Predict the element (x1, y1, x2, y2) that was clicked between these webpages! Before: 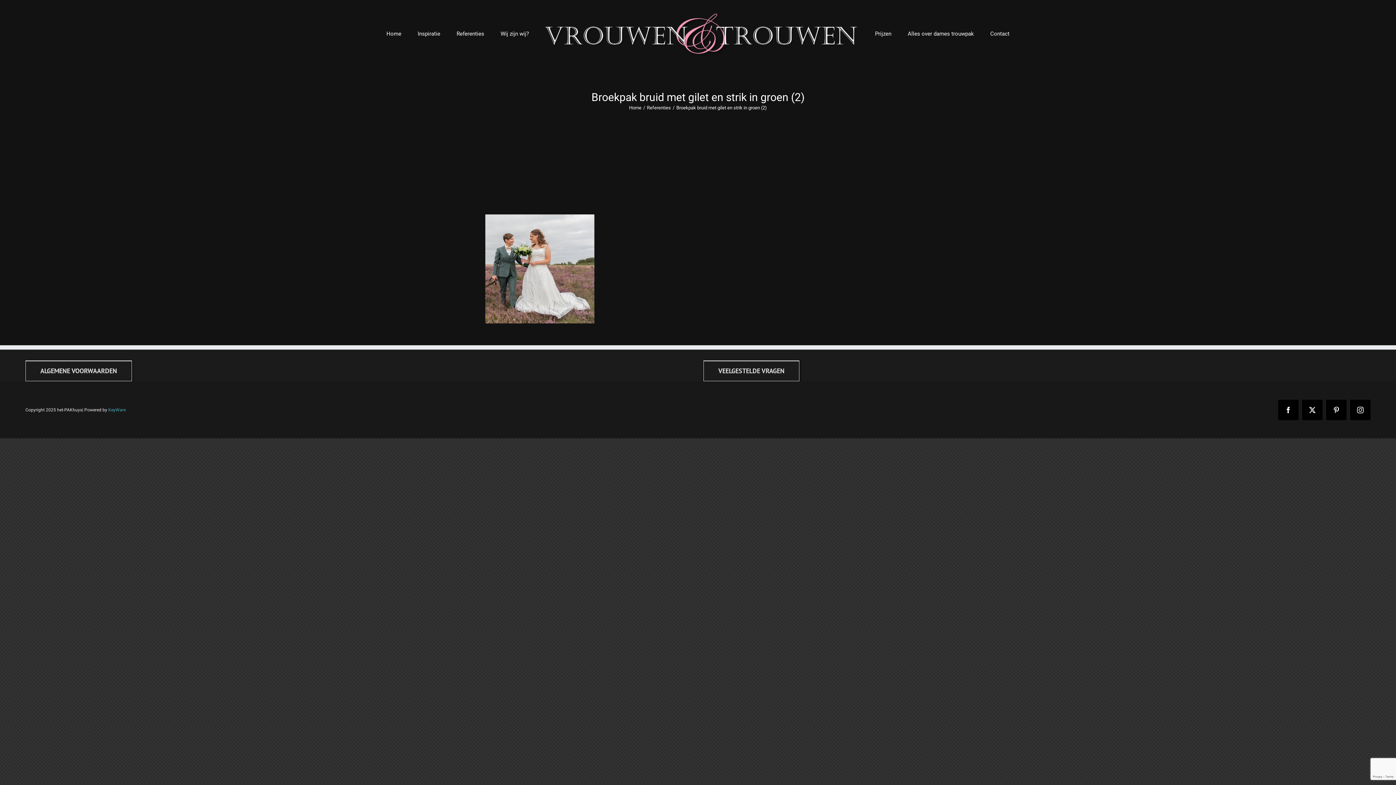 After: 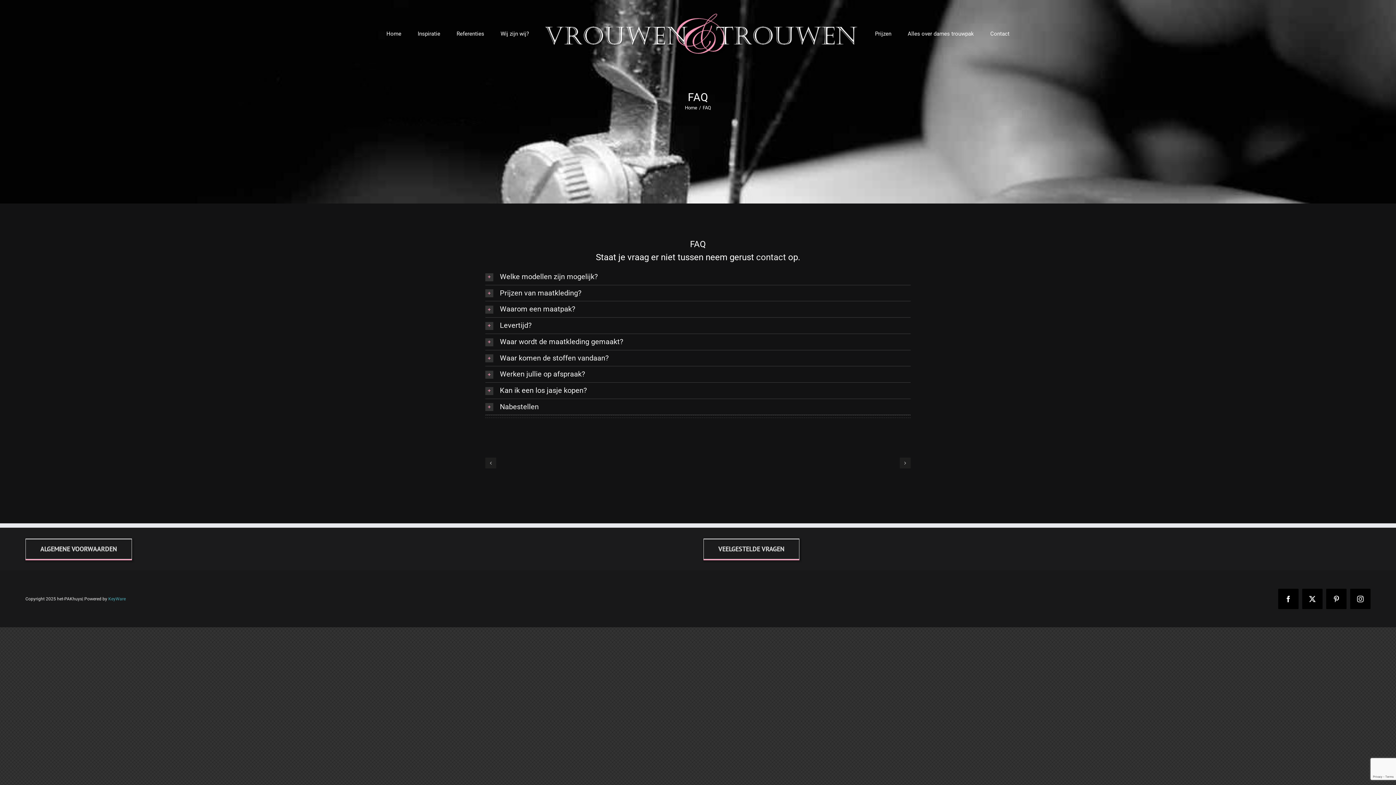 Action: bbox: (703, 360, 799, 381) label: FAQ